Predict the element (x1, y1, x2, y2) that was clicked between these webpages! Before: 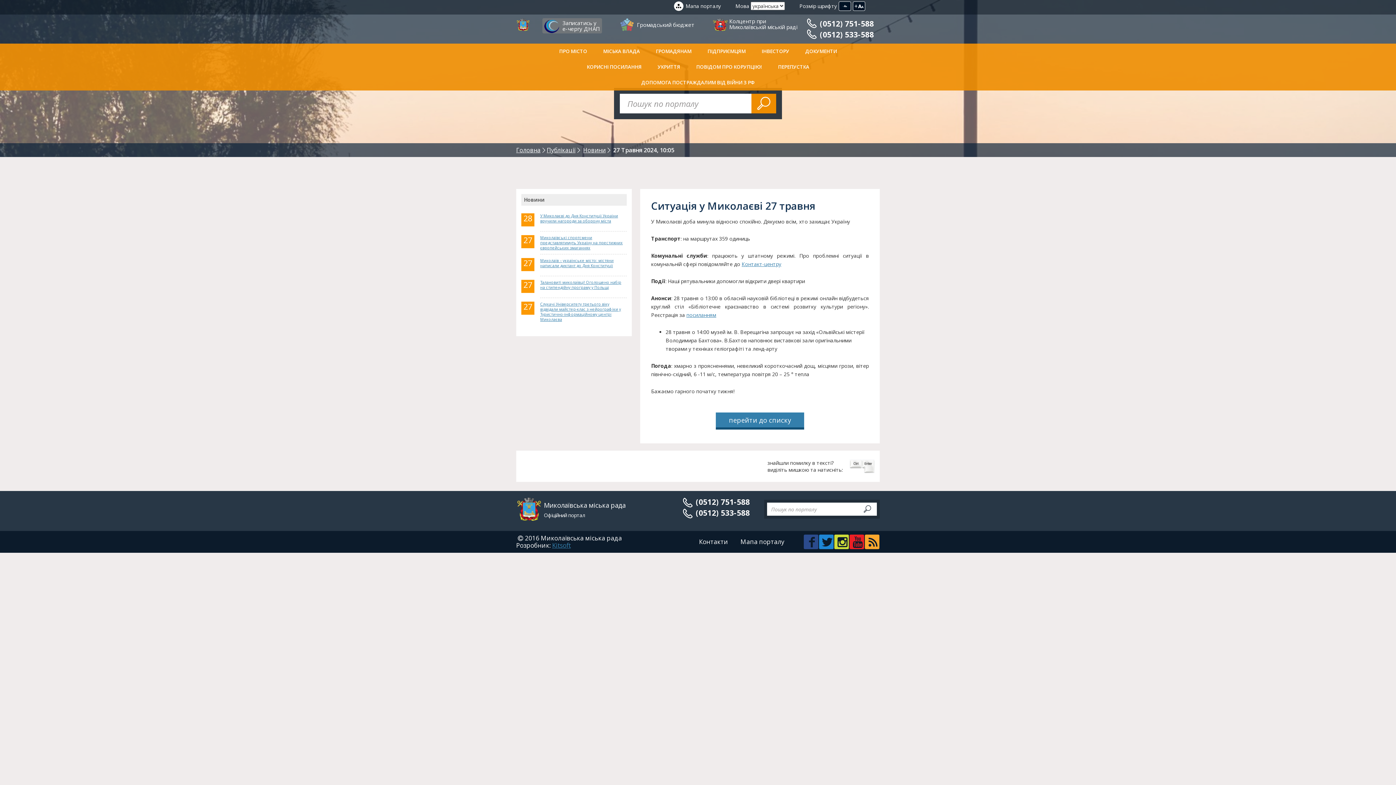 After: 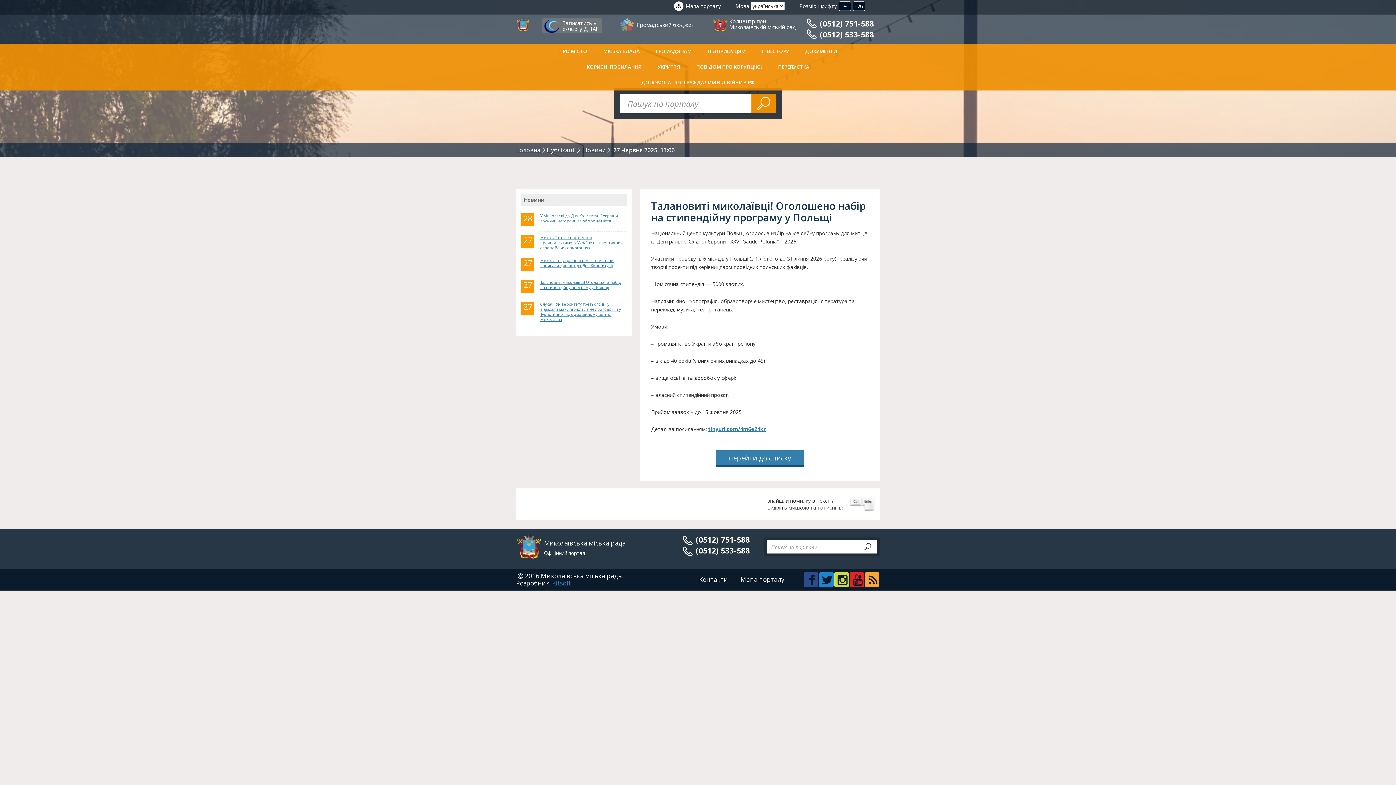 Action: label: Талановиті миколаївці! Оголошено набір на стипендійну програму у Польщі bbox: (540, 280, 621, 290)